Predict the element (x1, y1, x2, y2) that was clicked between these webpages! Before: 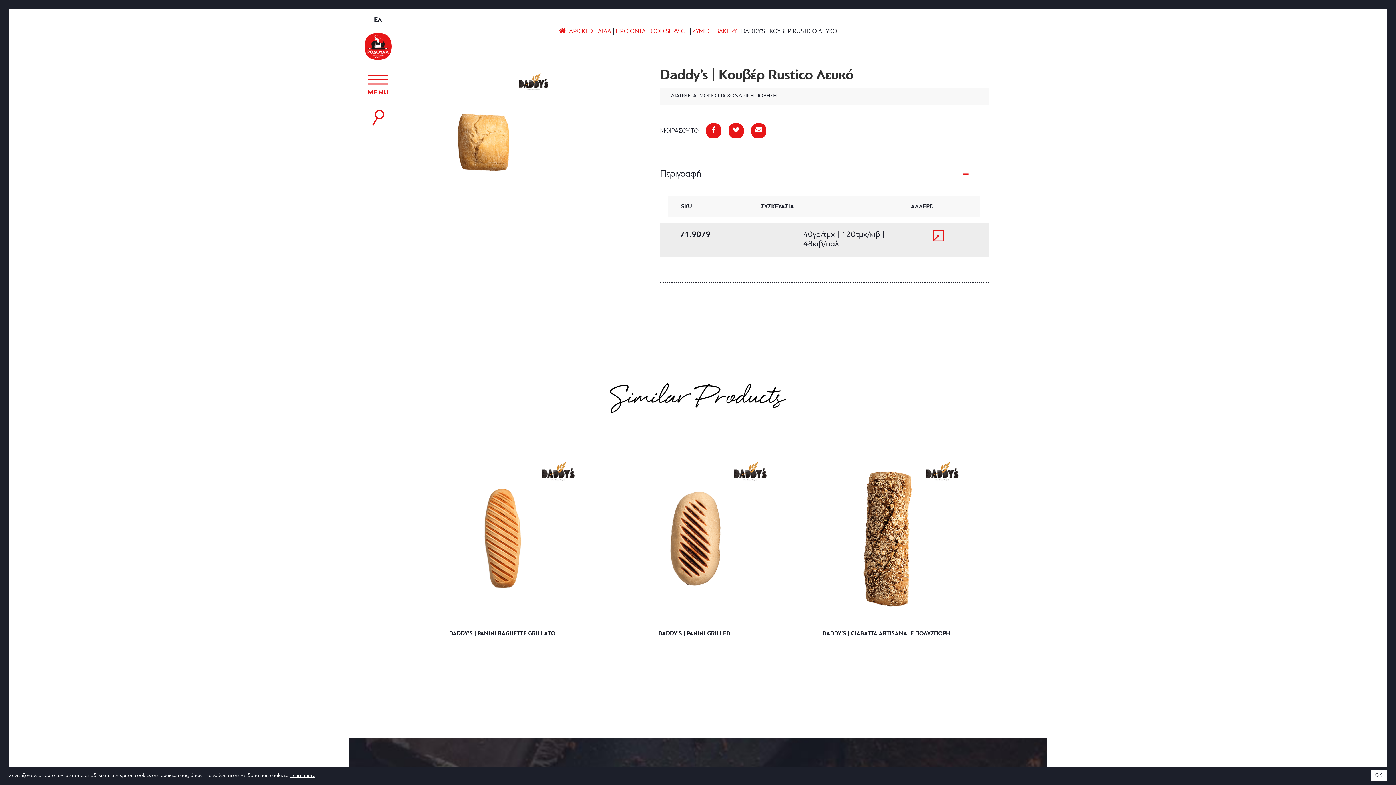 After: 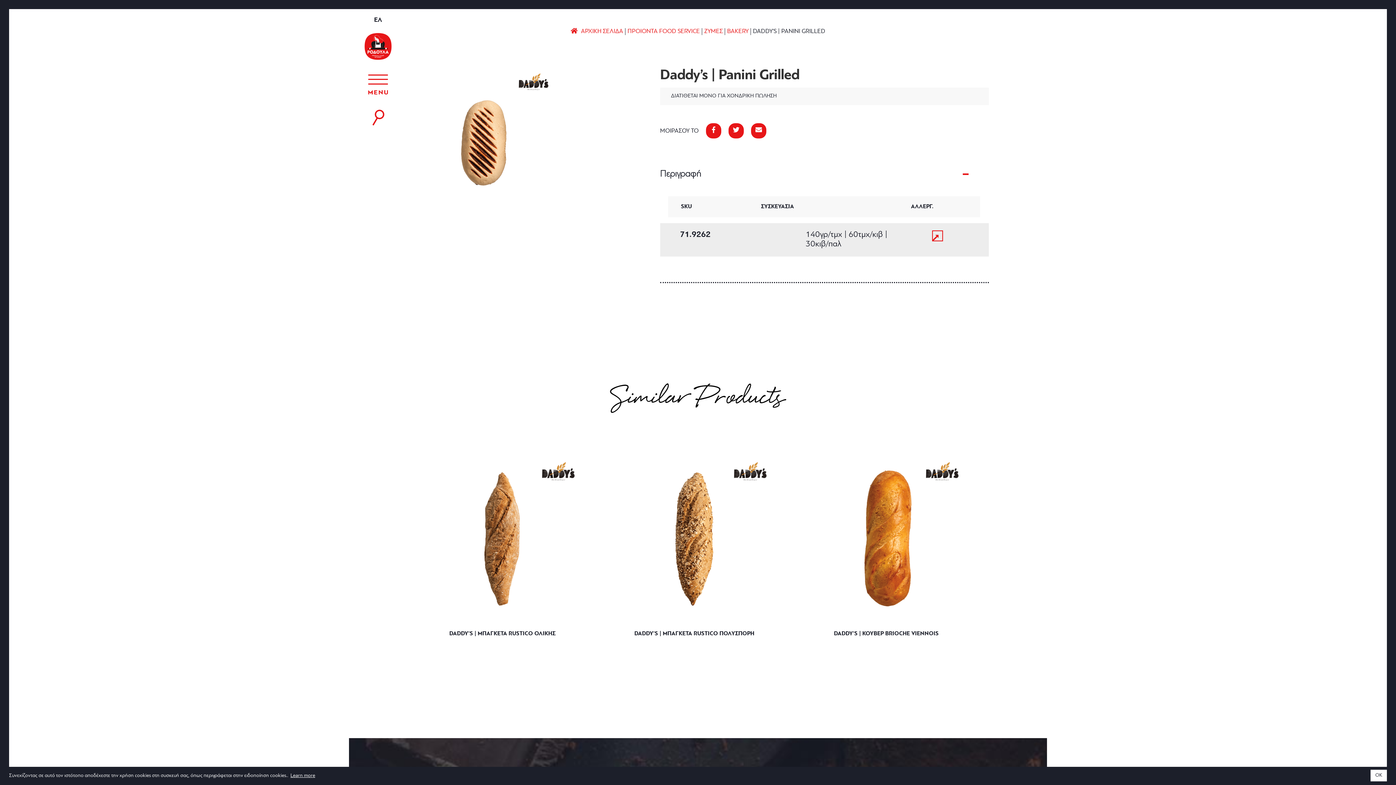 Action: bbox: (611, 455, 777, 637) label: DADDY’S | PANINI GRILLED